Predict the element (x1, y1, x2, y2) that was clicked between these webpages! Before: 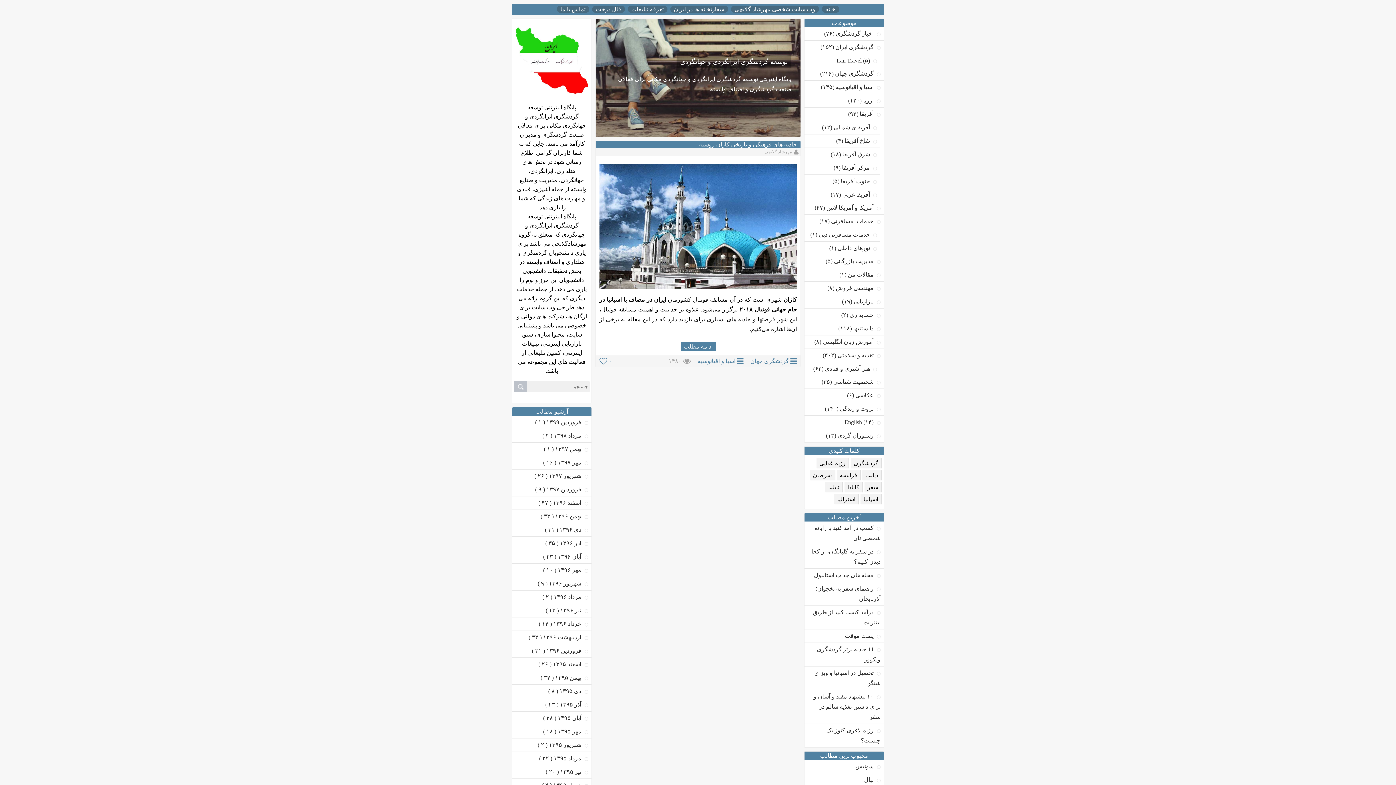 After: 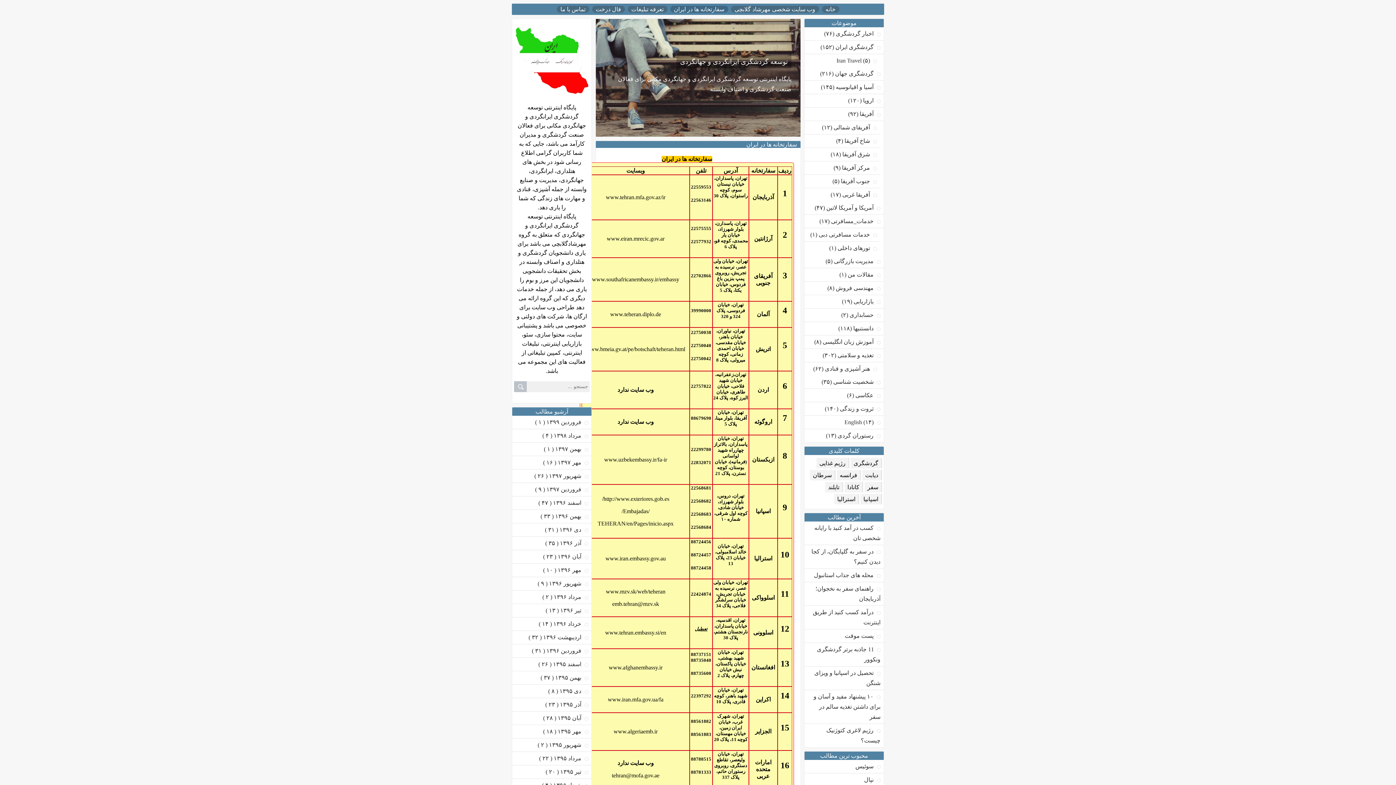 Action: bbox: (670, 5, 728, 12) label: سفارتخانه ها در ایران